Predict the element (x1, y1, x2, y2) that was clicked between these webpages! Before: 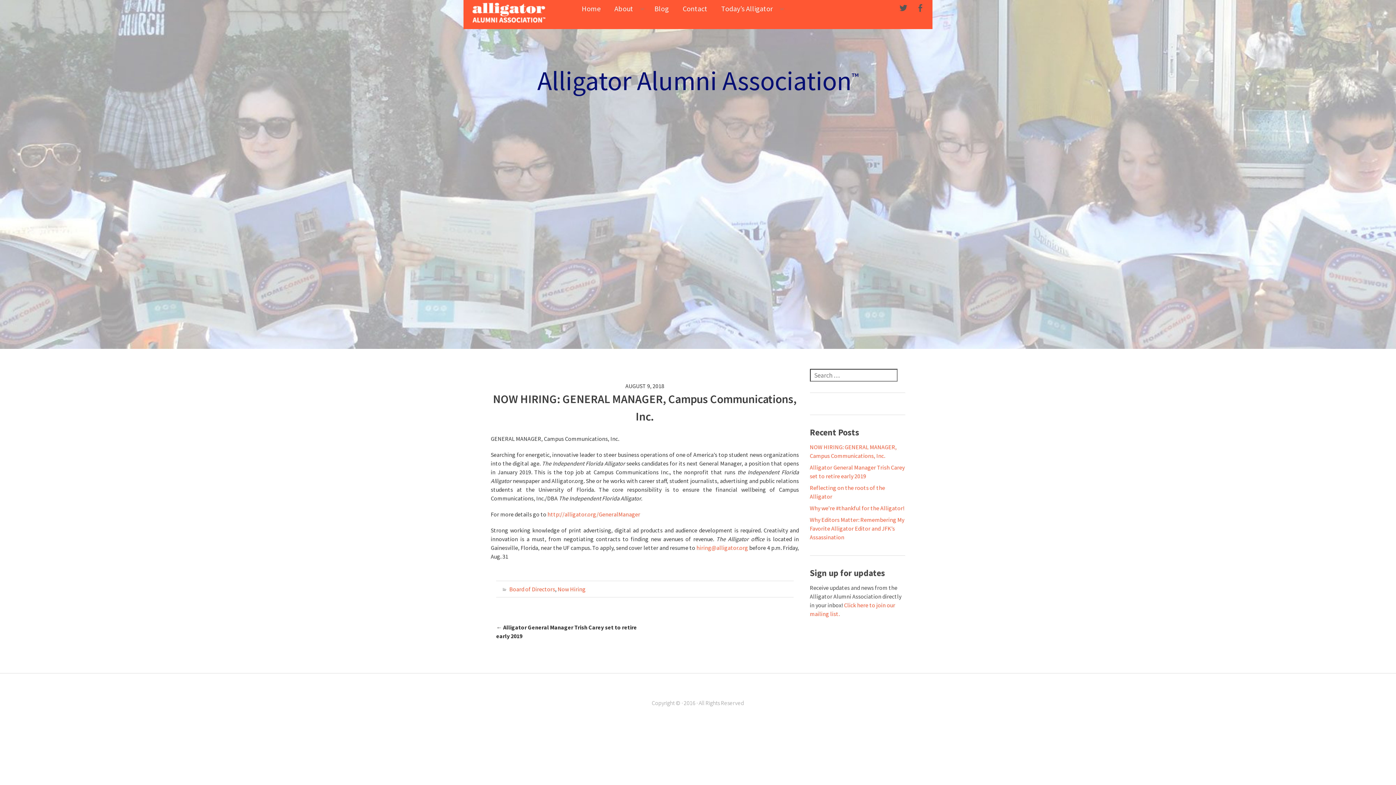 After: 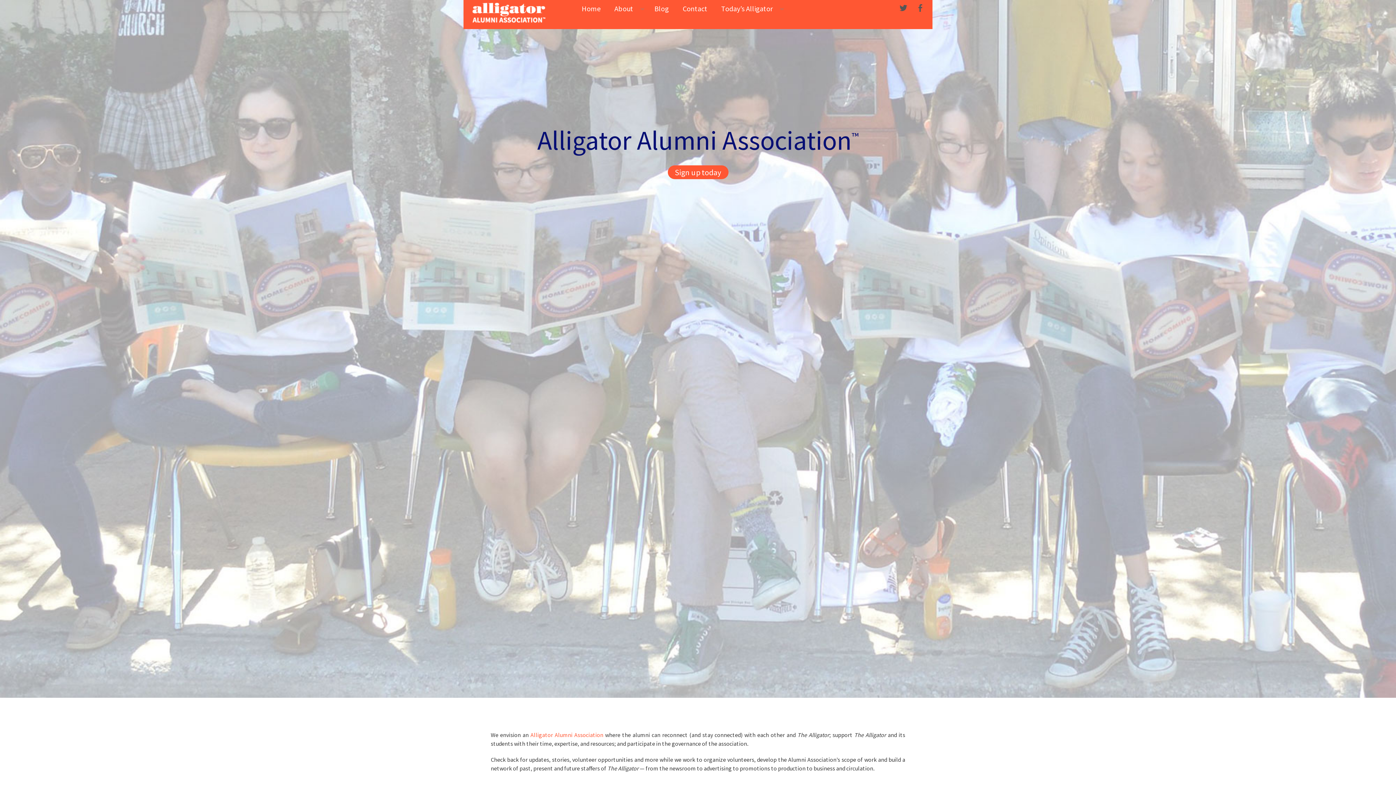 Action: bbox: (581, 4, 600, 13) label: Home